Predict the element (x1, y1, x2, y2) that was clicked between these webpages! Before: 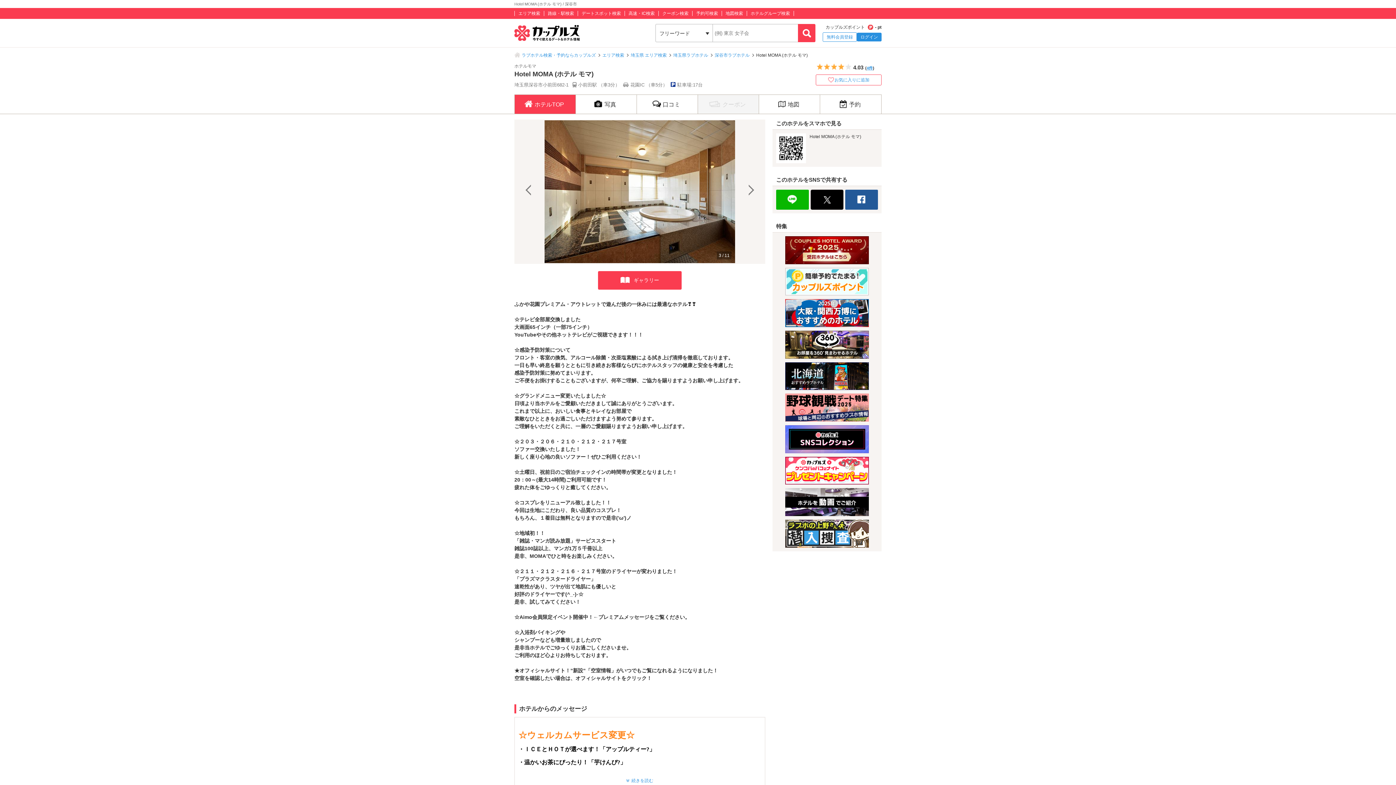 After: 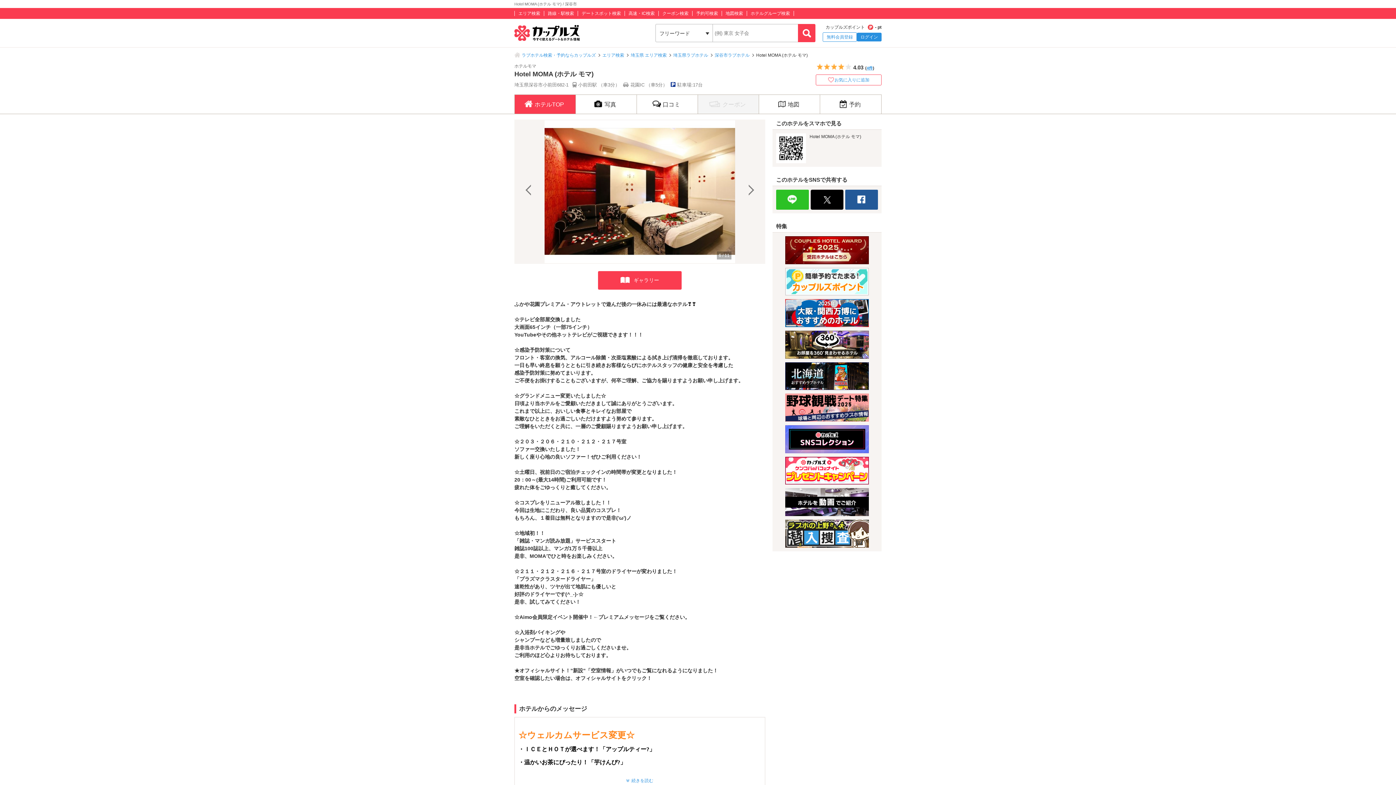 Action: bbox: (776, 190, 809, 196)